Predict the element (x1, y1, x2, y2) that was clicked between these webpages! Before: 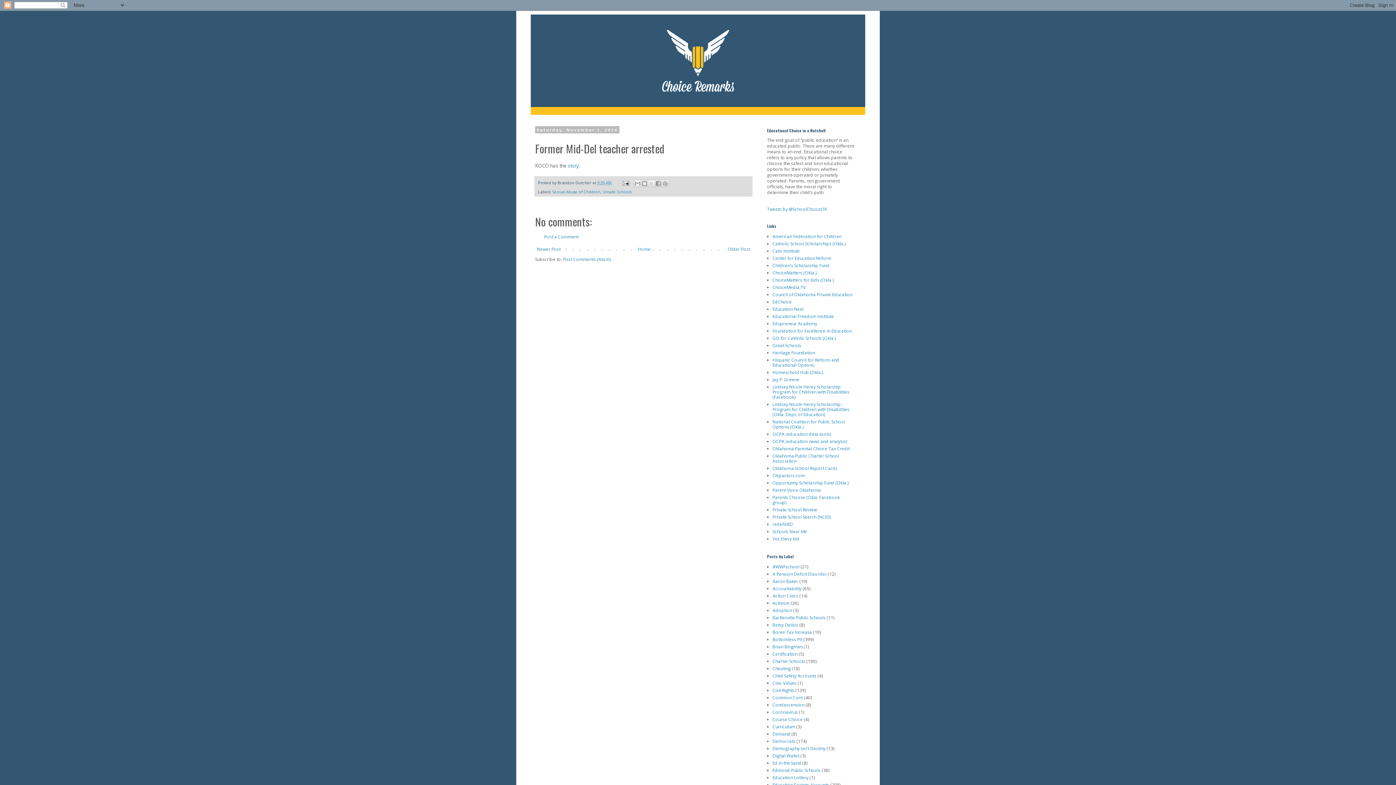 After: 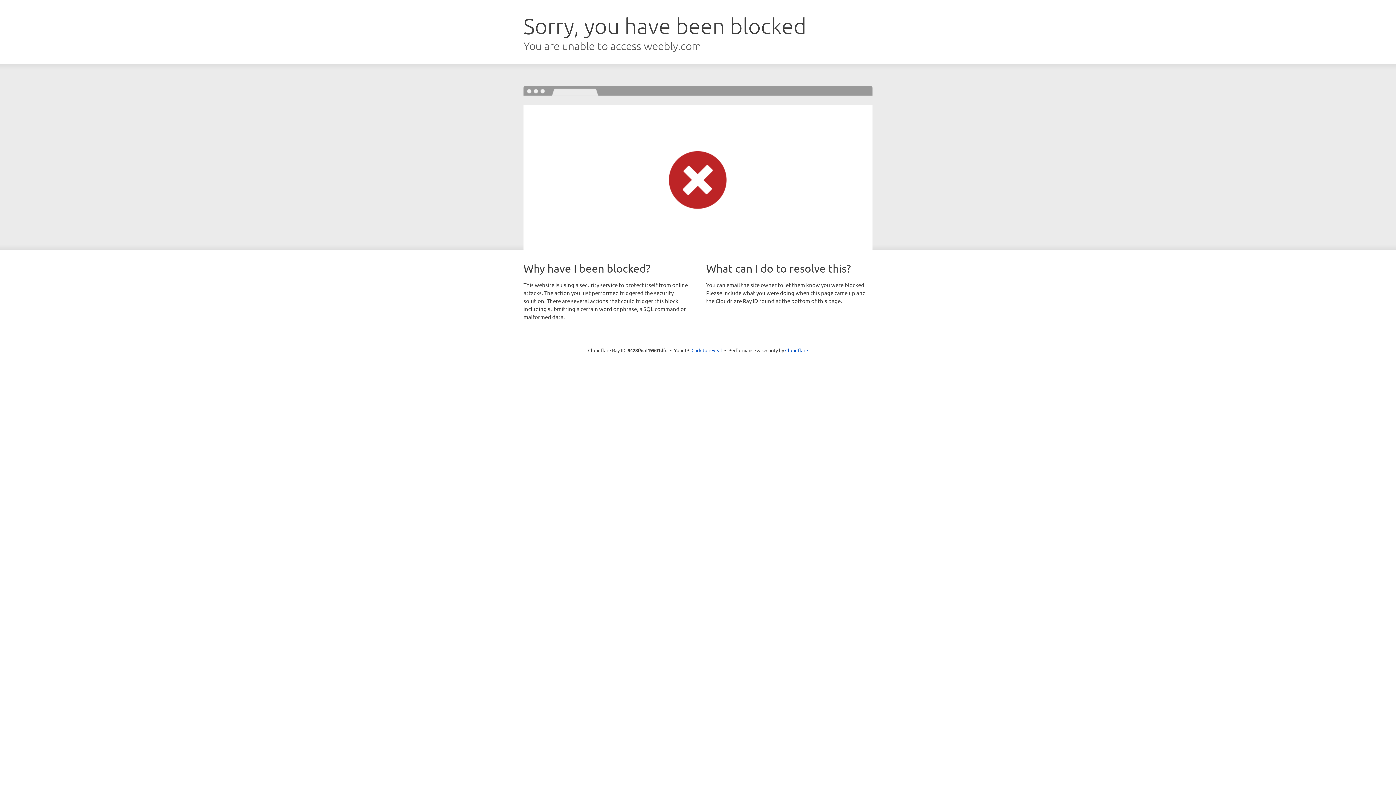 Action: label: Council of Oklahoma Private Education bbox: (772, 291, 852, 297)